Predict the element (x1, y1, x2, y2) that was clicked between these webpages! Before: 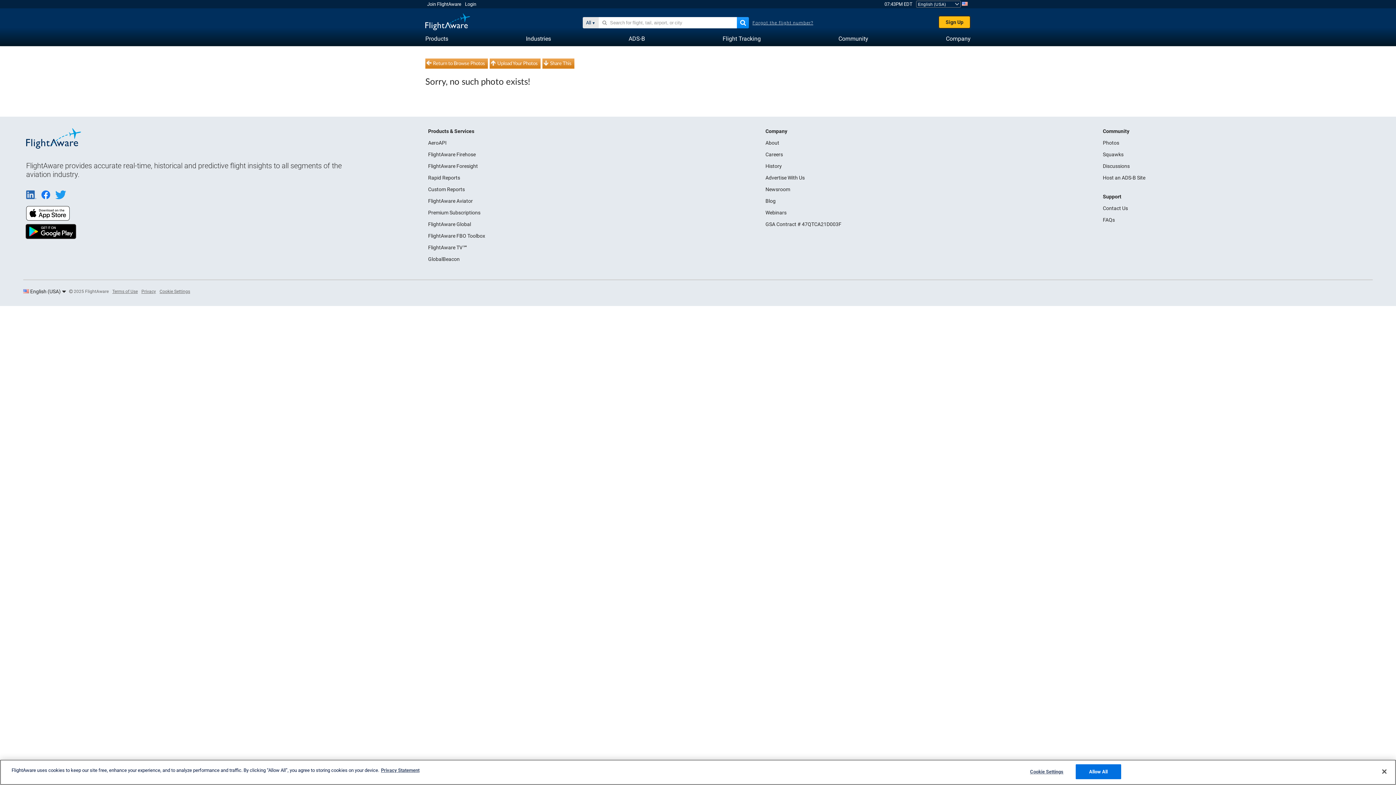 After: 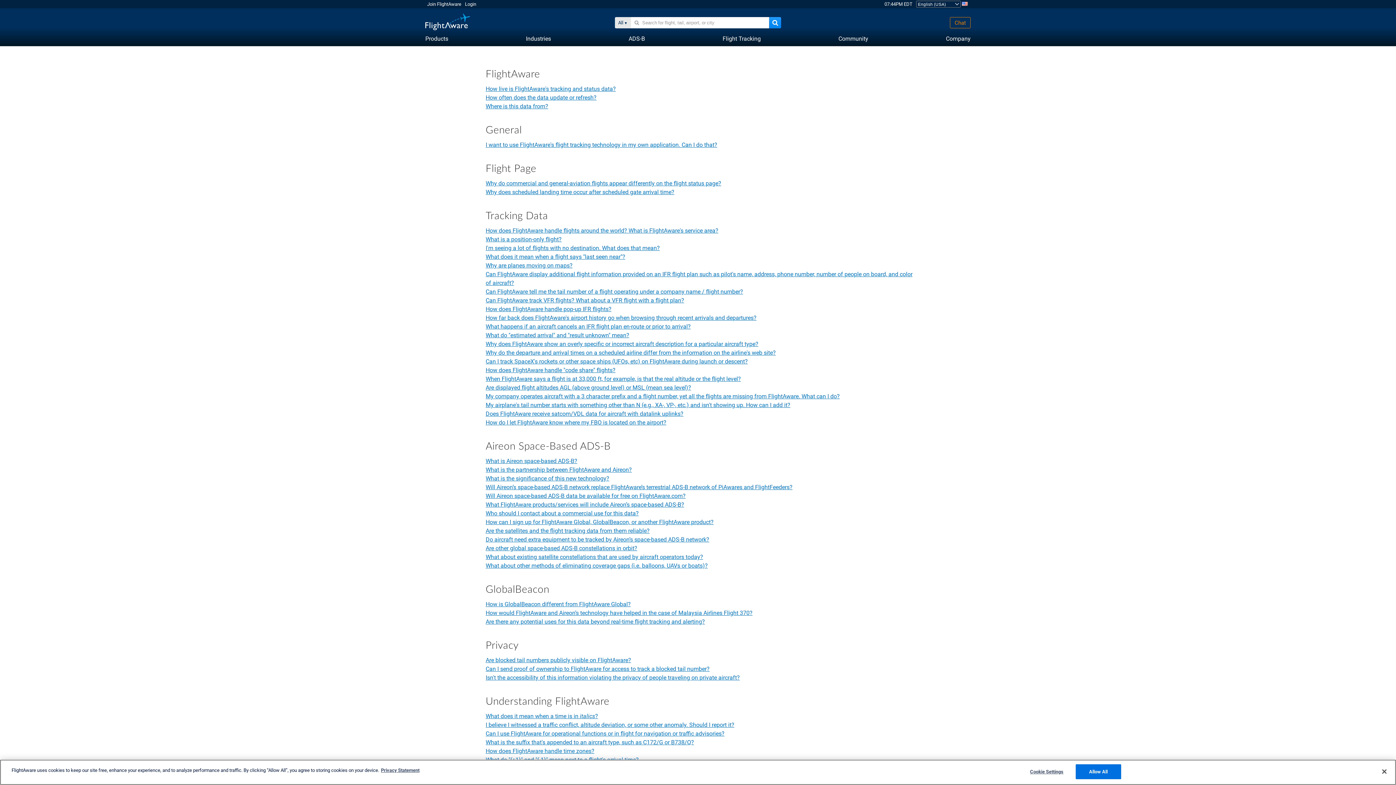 Action: label: FAQs bbox: (1103, 217, 1115, 222)